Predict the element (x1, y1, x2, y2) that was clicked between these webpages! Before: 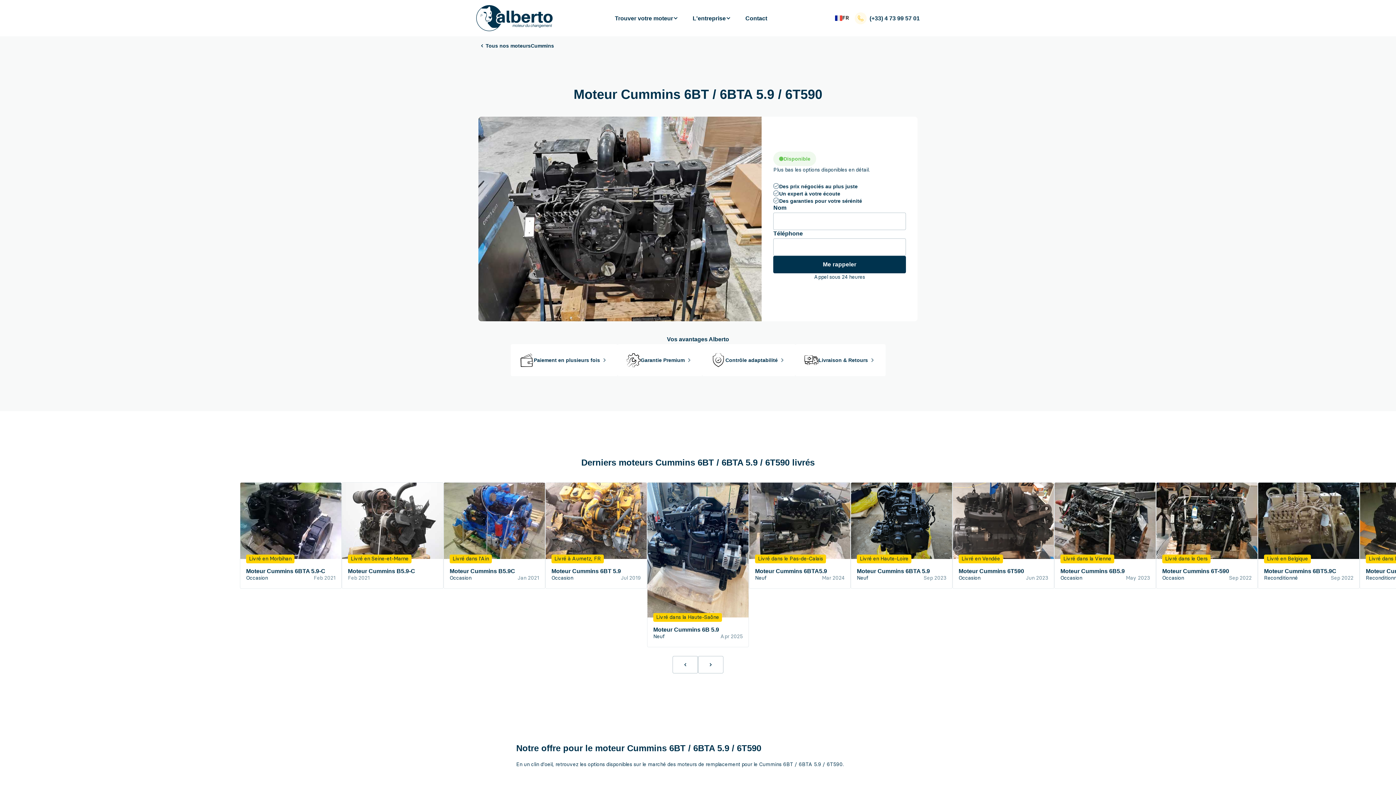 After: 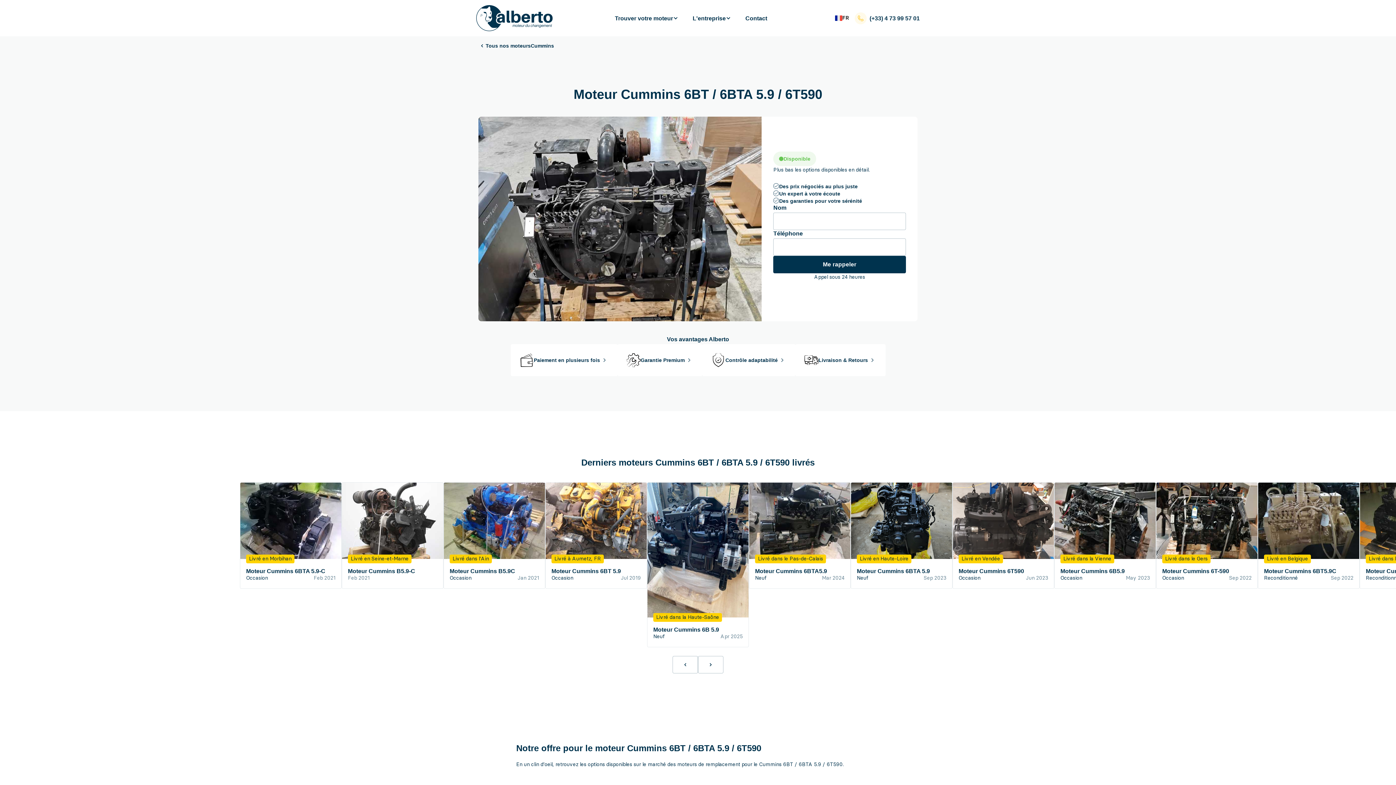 Action: label: (+33) 4 73 99 57 01 bbox: (869, 14, 919, 21)